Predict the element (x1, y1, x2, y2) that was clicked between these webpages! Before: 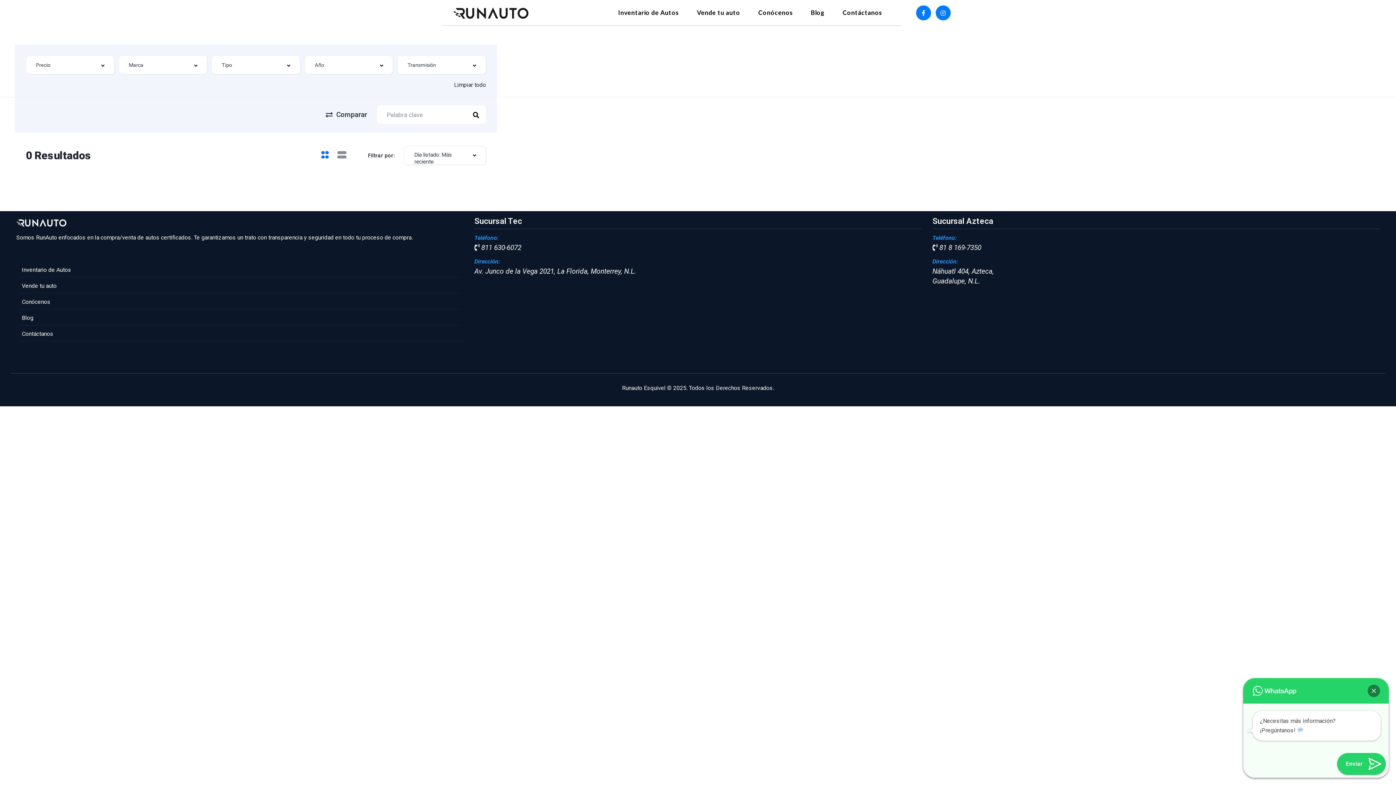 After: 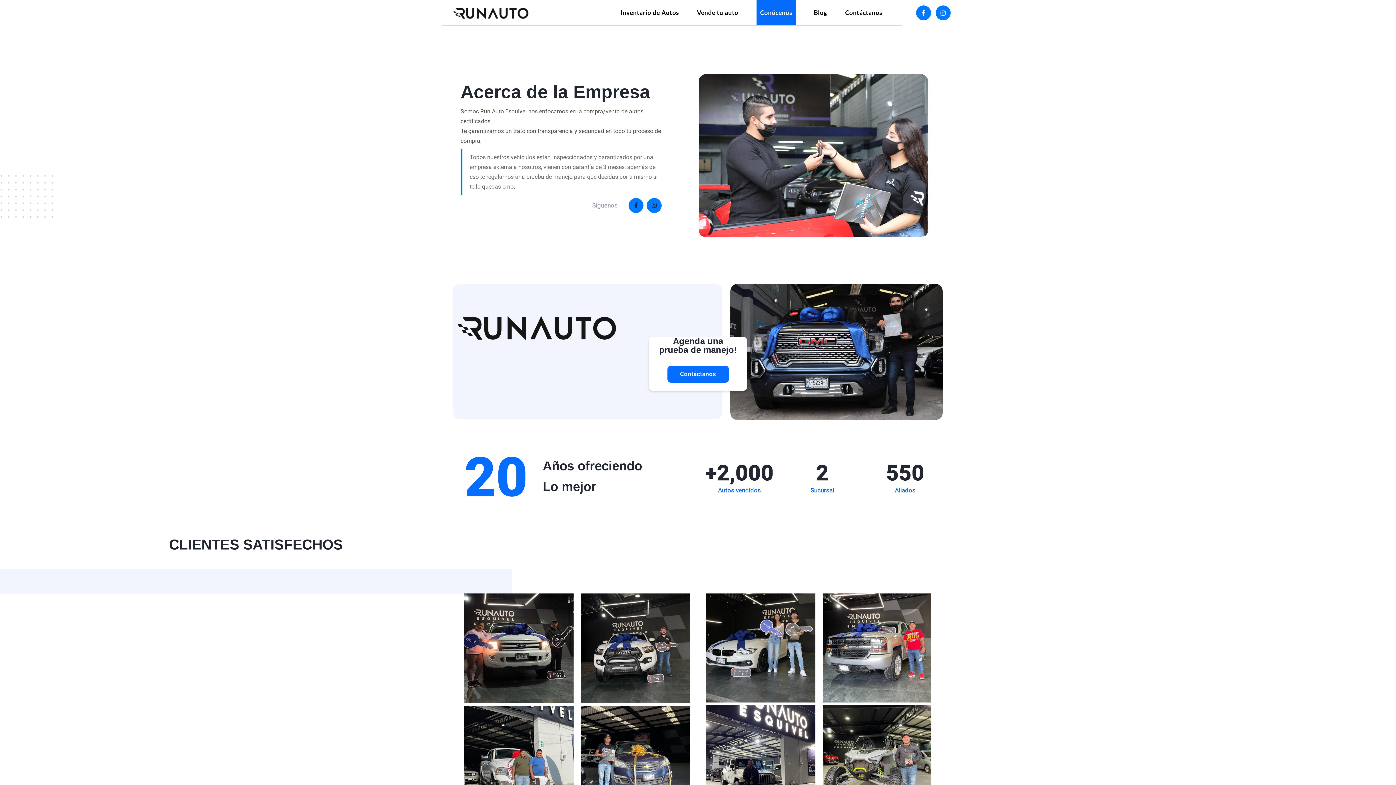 Action: label: Conócenos bbox: (758, 0, 792, 25)